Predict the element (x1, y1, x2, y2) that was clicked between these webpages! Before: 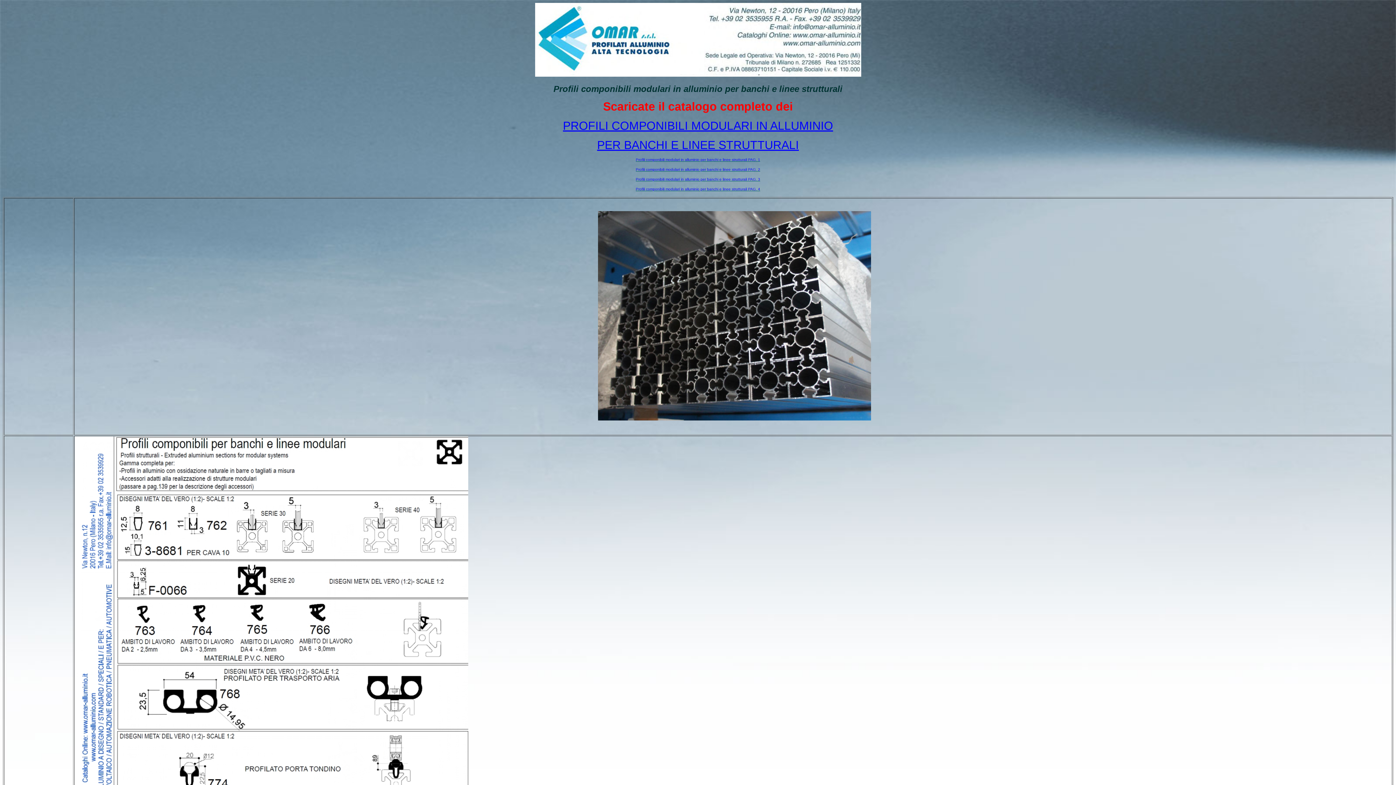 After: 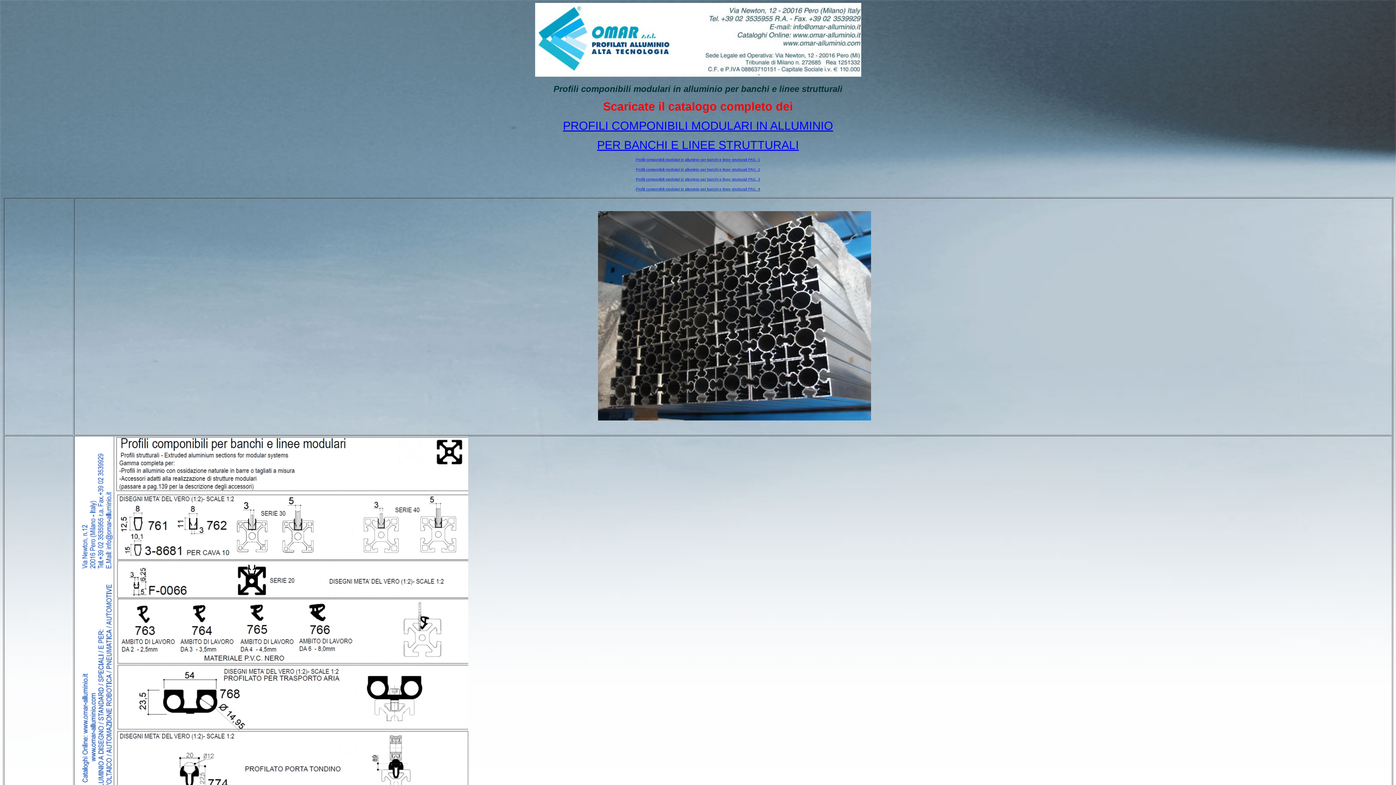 Action: label: PER BANCHI E LINEE STRUTTURALI bbox: (597, 138, 799, 151)